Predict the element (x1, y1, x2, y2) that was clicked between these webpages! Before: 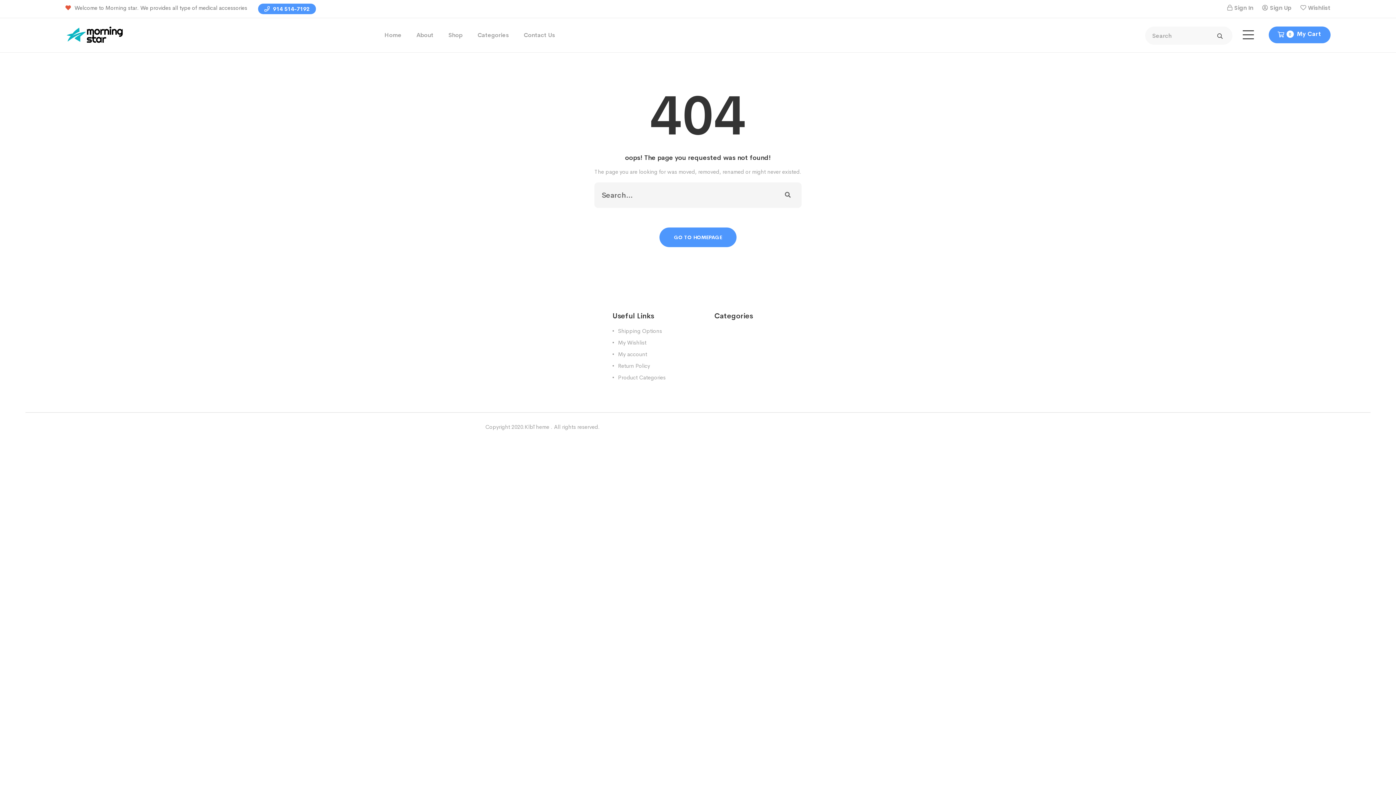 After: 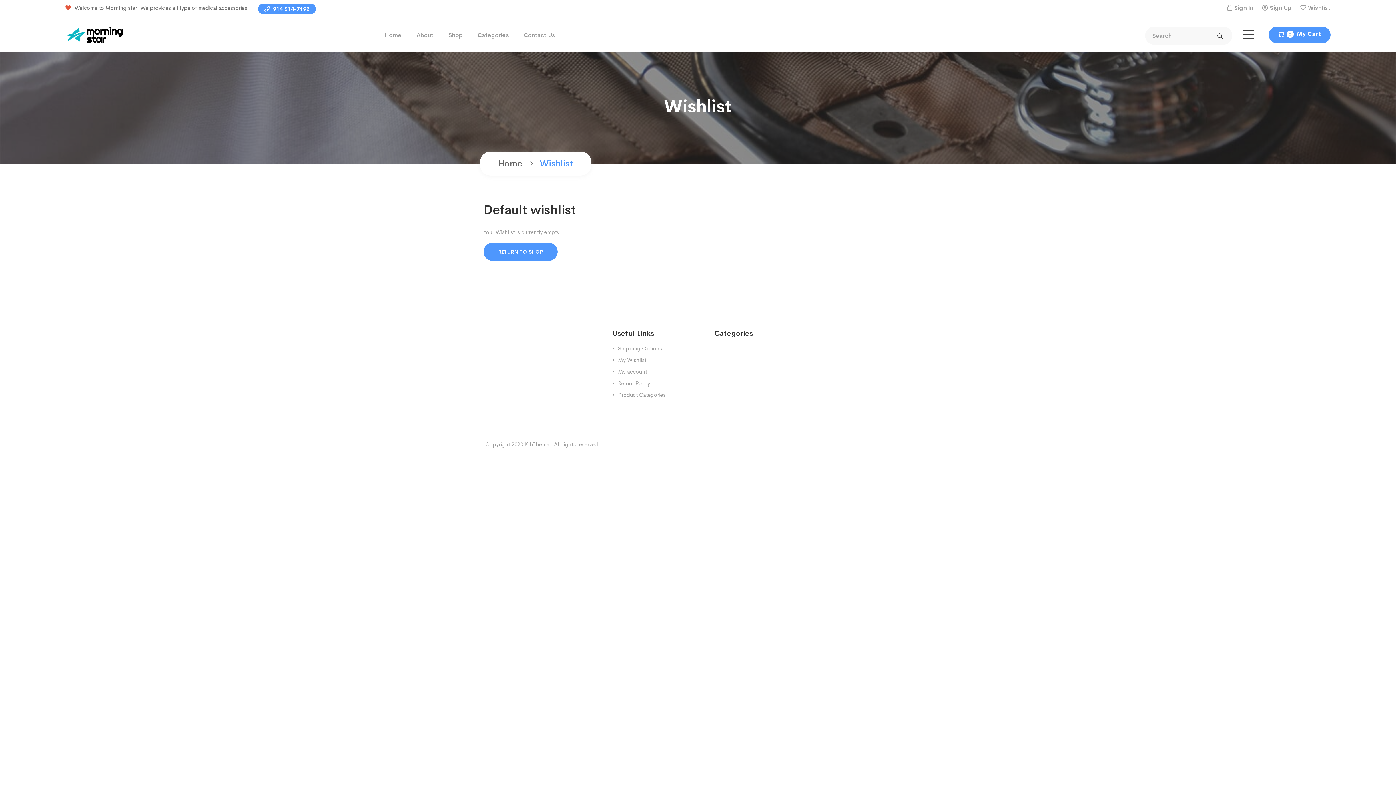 Action: bbox: (612, 339, 646, 346) label: My Wishlist